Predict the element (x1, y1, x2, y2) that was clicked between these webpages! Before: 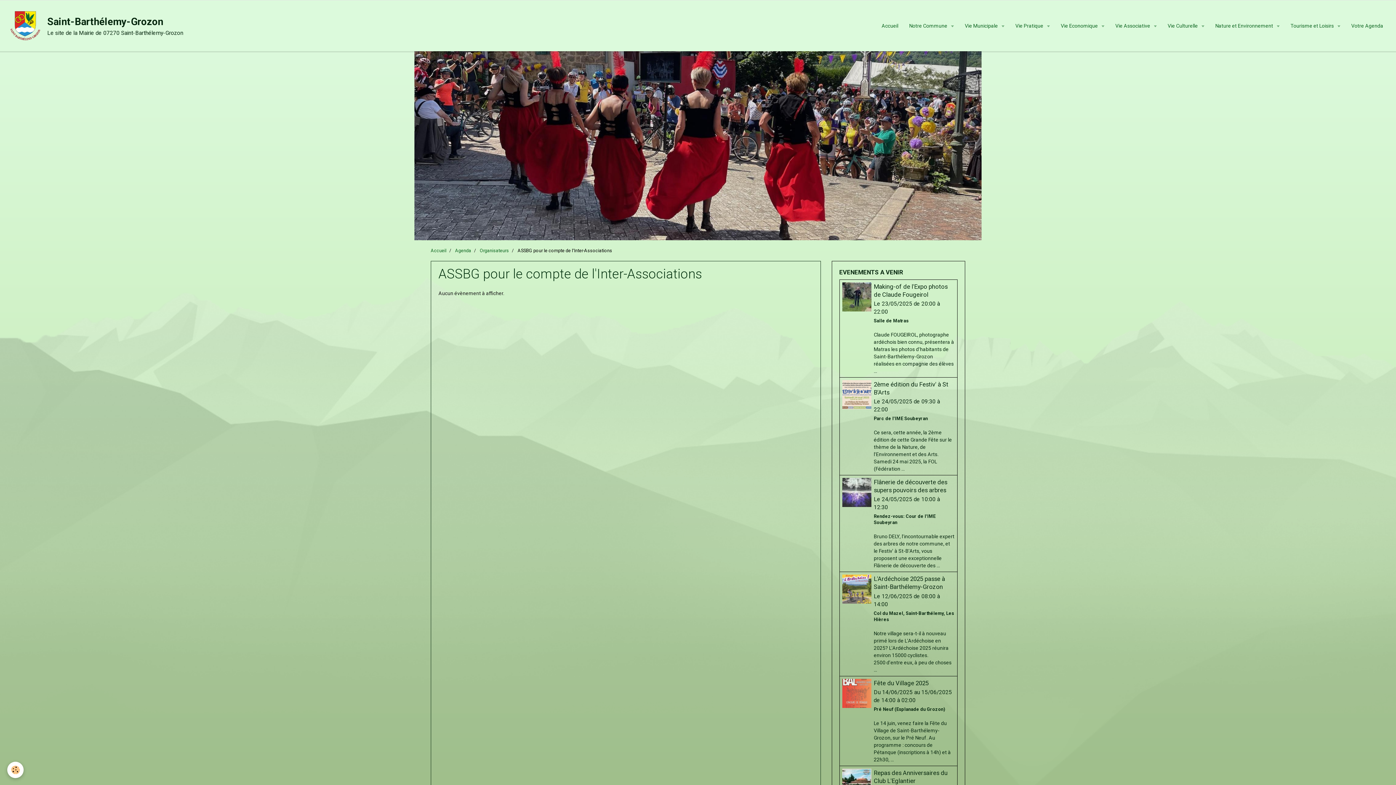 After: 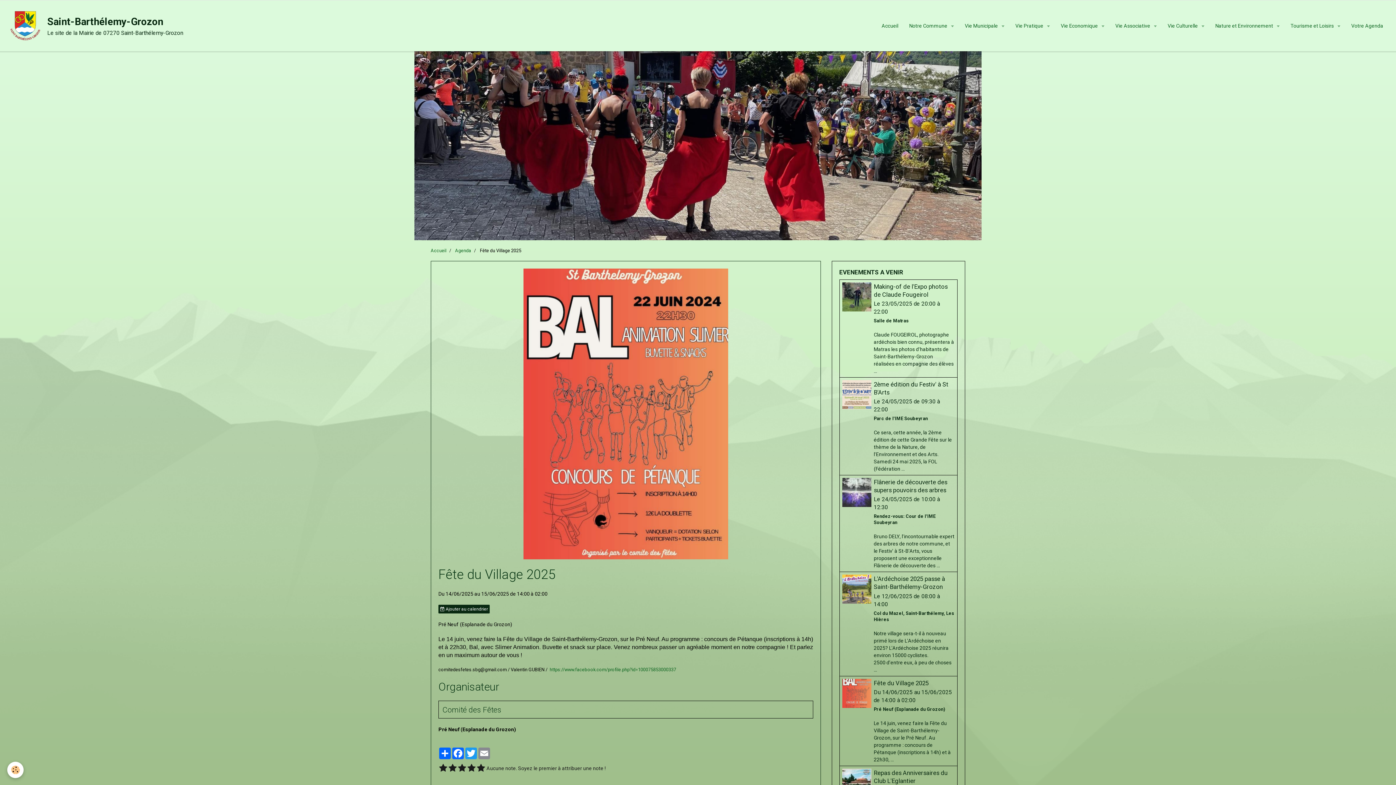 Action: label: Fête du Village 2025 bbox: (874, 679, 928, 686)